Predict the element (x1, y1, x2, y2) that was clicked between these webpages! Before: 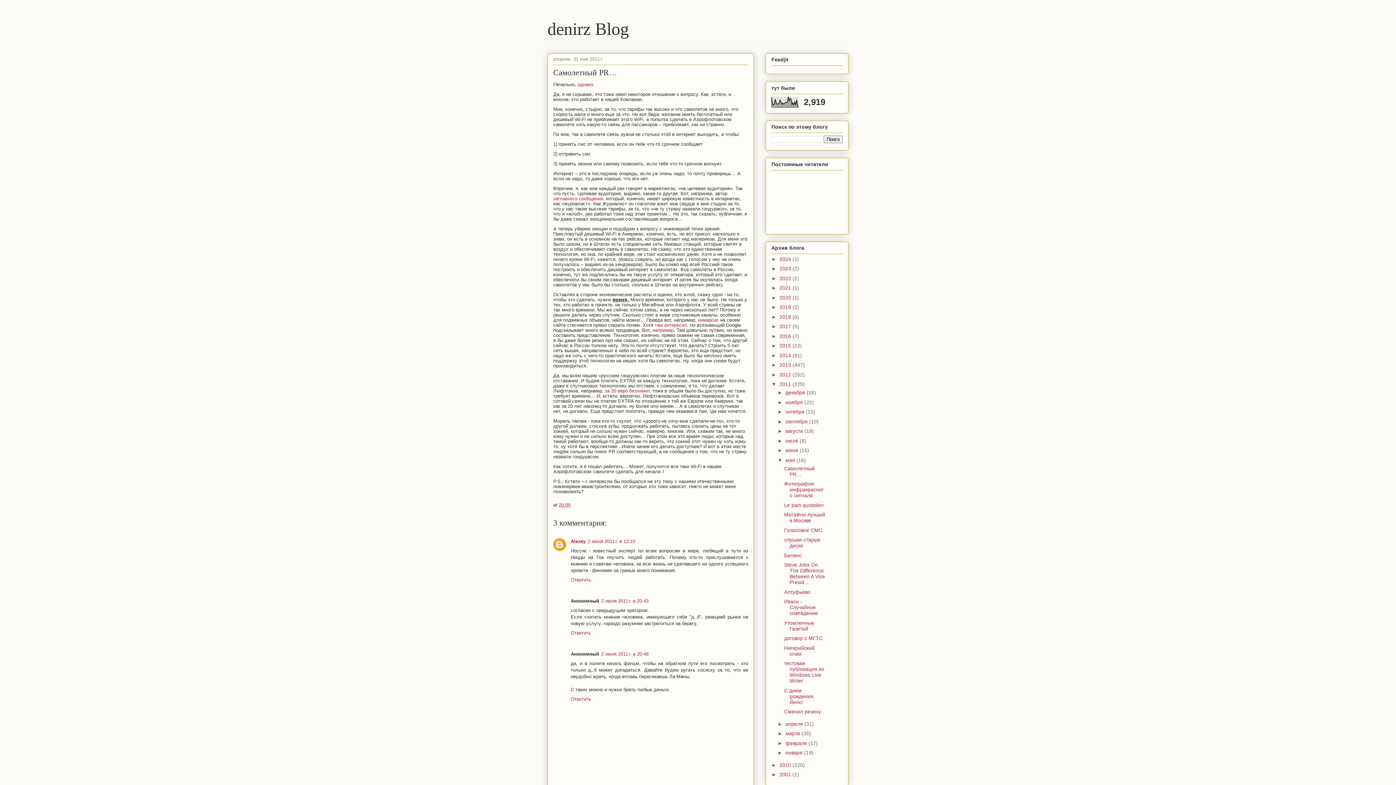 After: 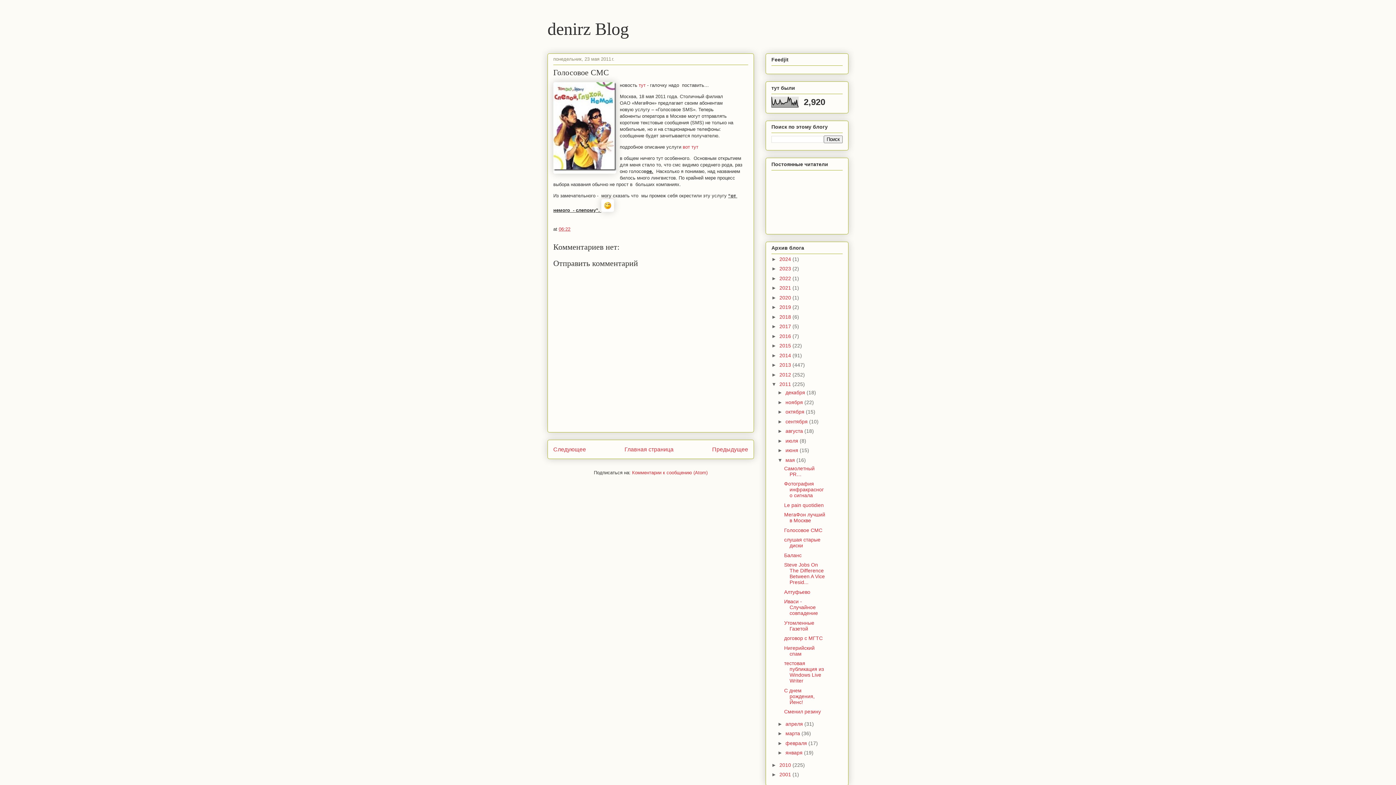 Action: bbox: (784, 527, 822, 533) label: Голосовое СМС